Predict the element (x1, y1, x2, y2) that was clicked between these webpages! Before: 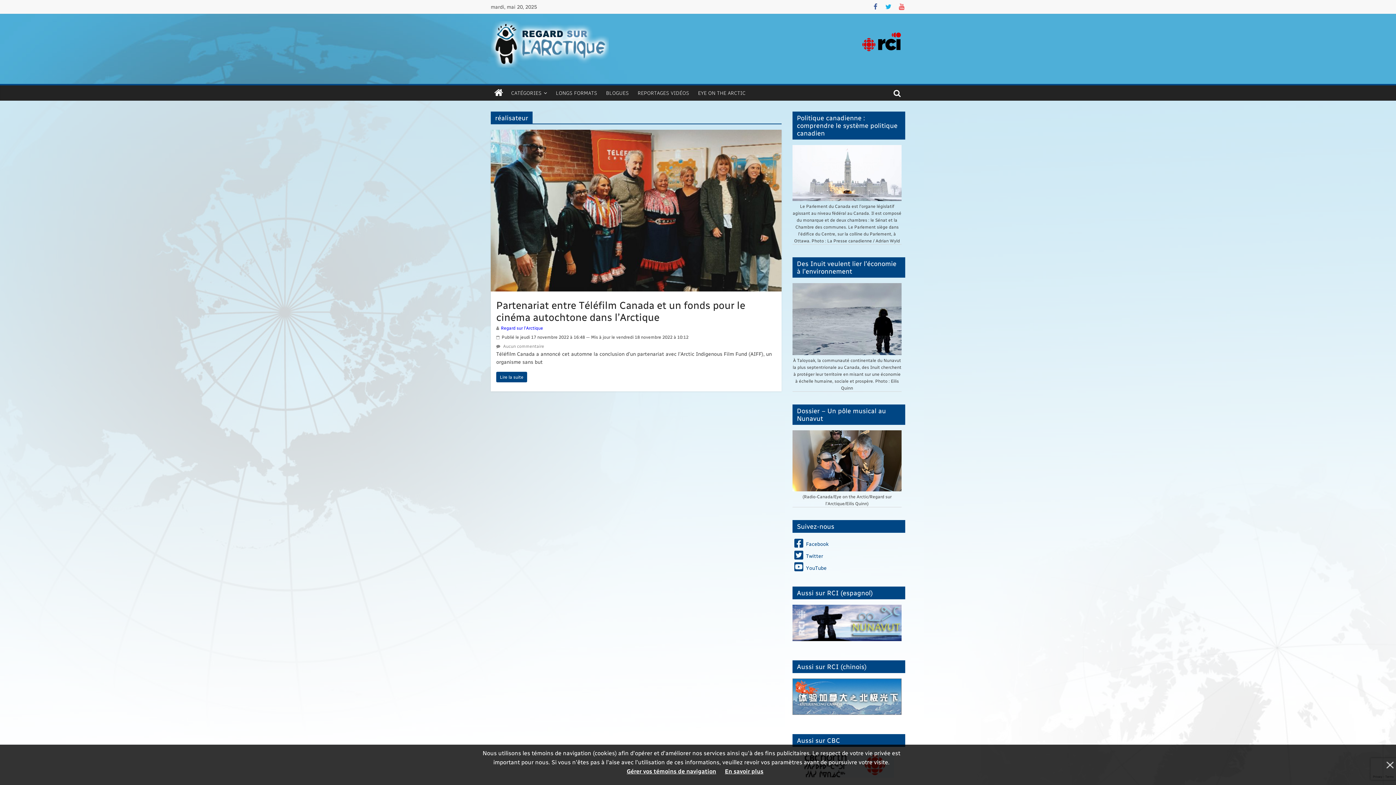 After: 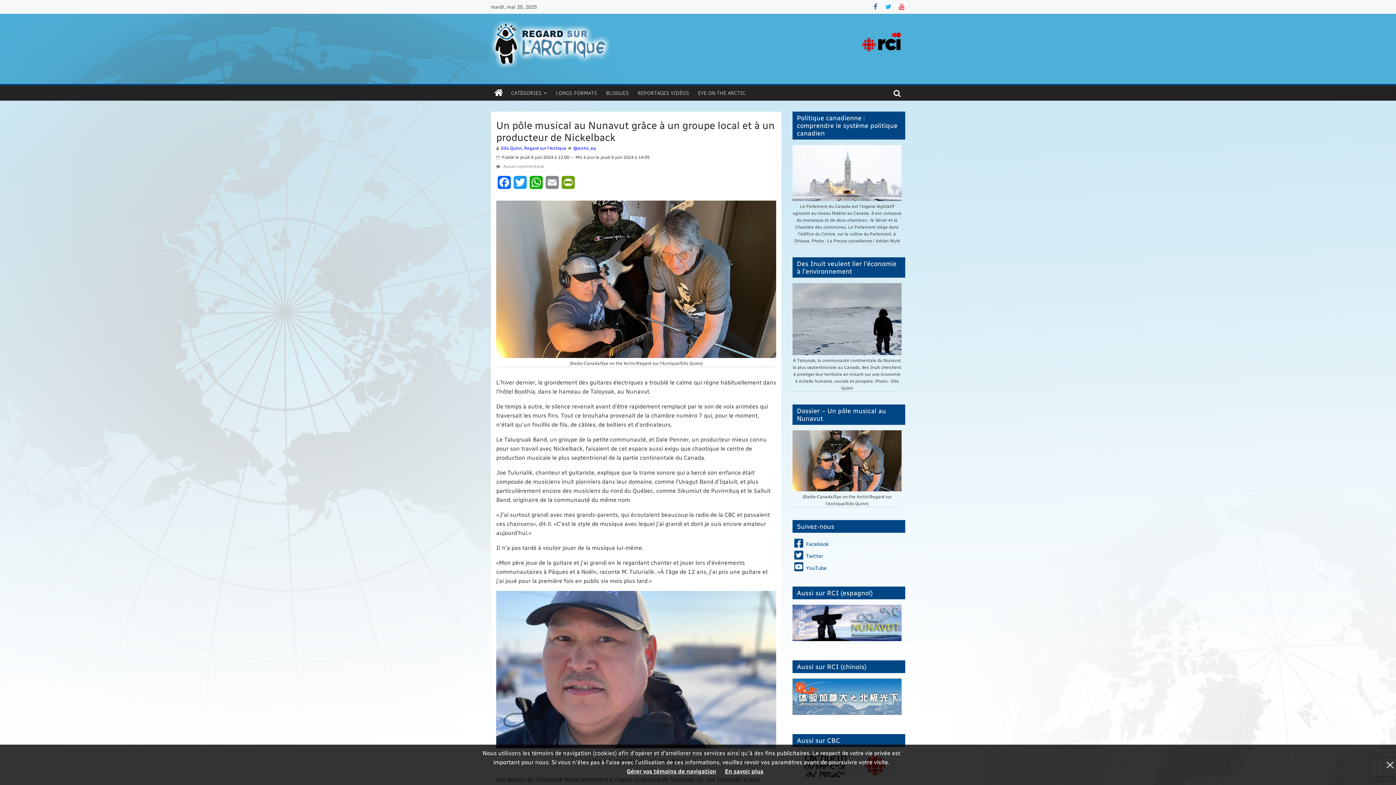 Action: bbox: (792, 430, 901, 491)